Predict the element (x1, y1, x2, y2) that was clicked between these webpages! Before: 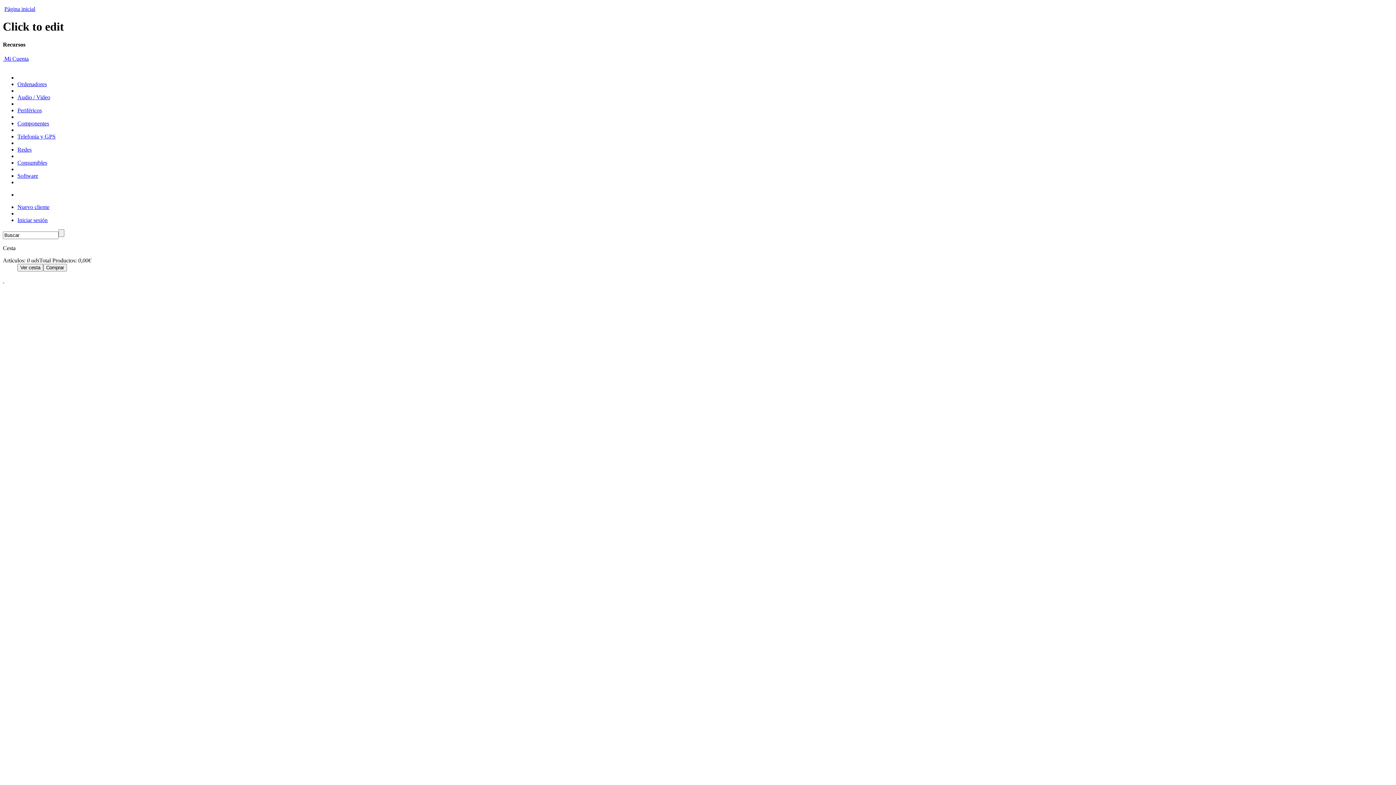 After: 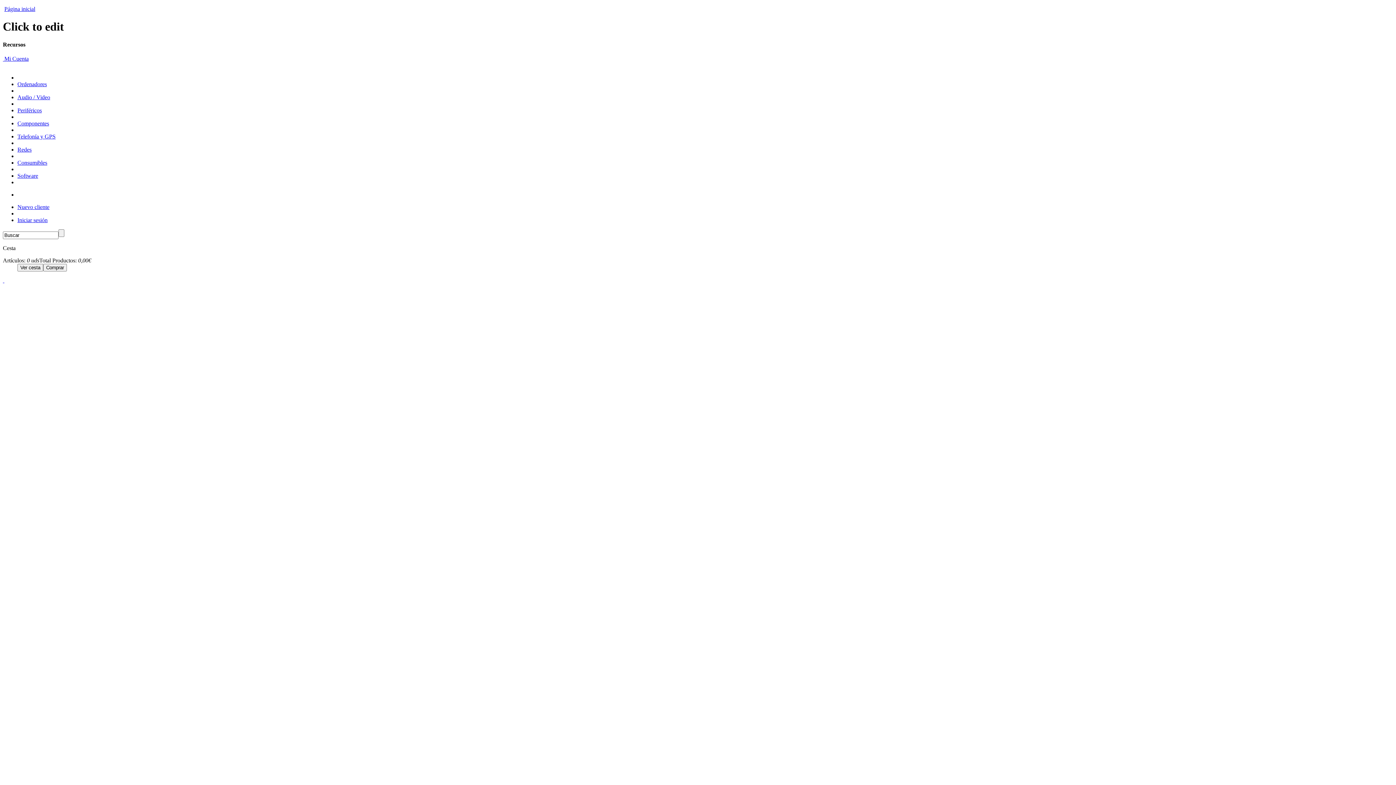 Action: label: Redes bbox: (17, 146, 31, 152)